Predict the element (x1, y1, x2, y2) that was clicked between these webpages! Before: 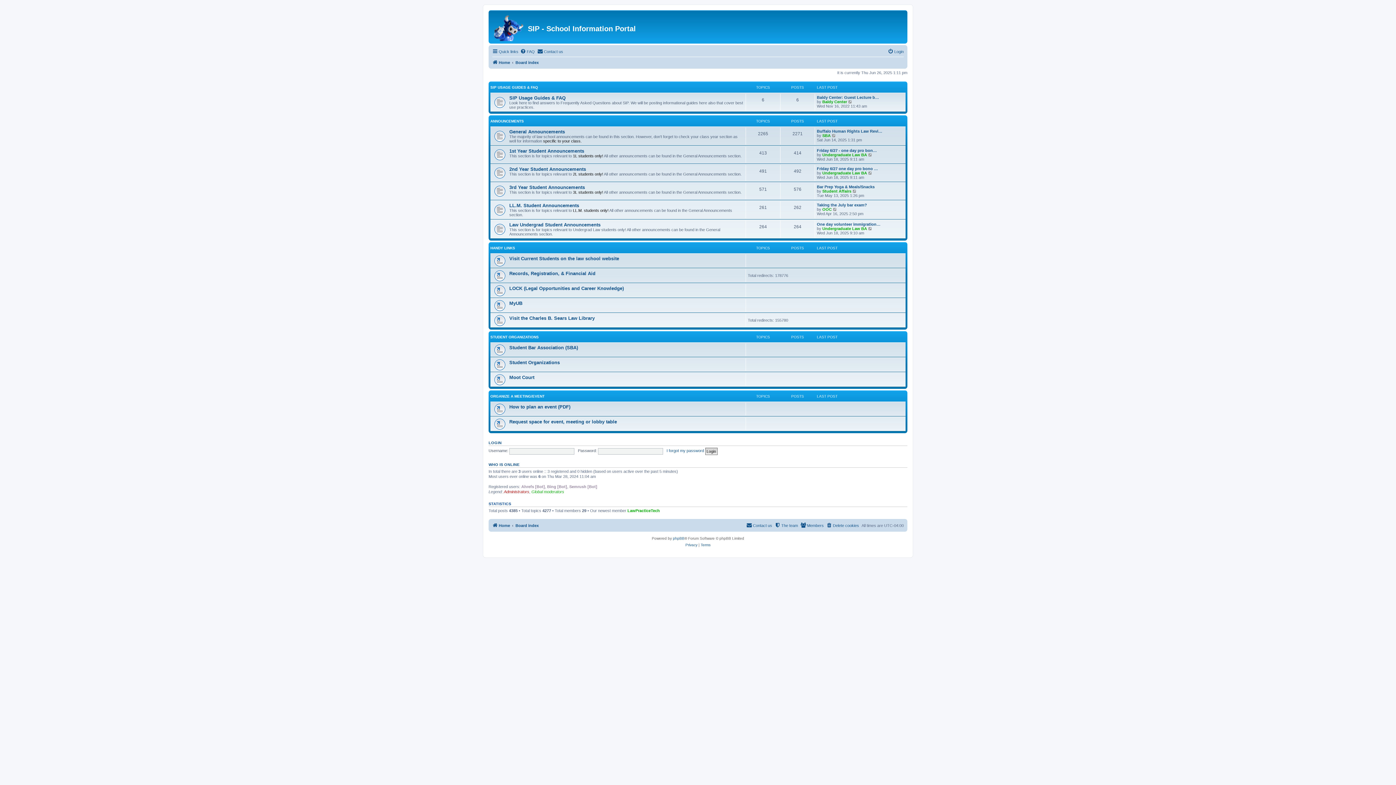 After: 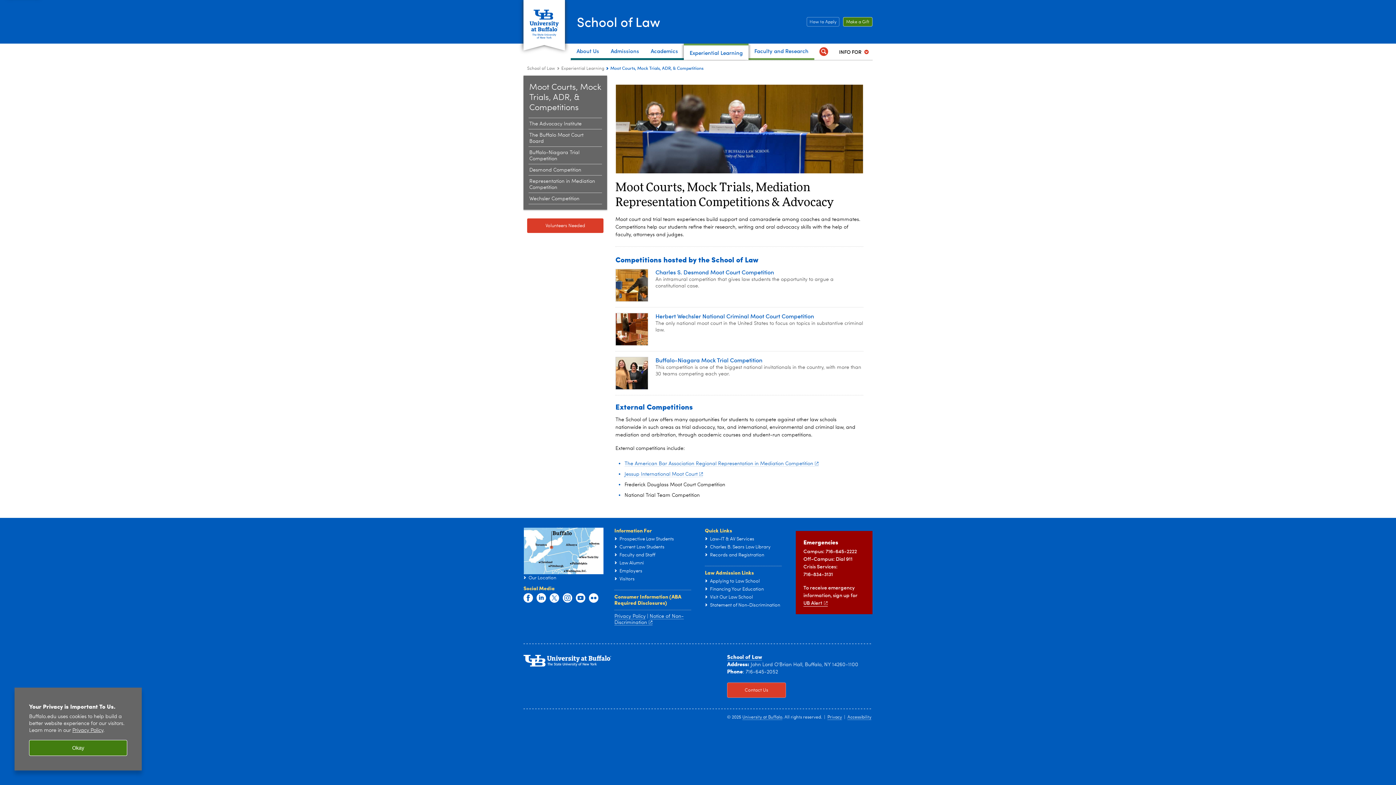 Action: bbox: (509, 374, 534, 380) label: Moot Court